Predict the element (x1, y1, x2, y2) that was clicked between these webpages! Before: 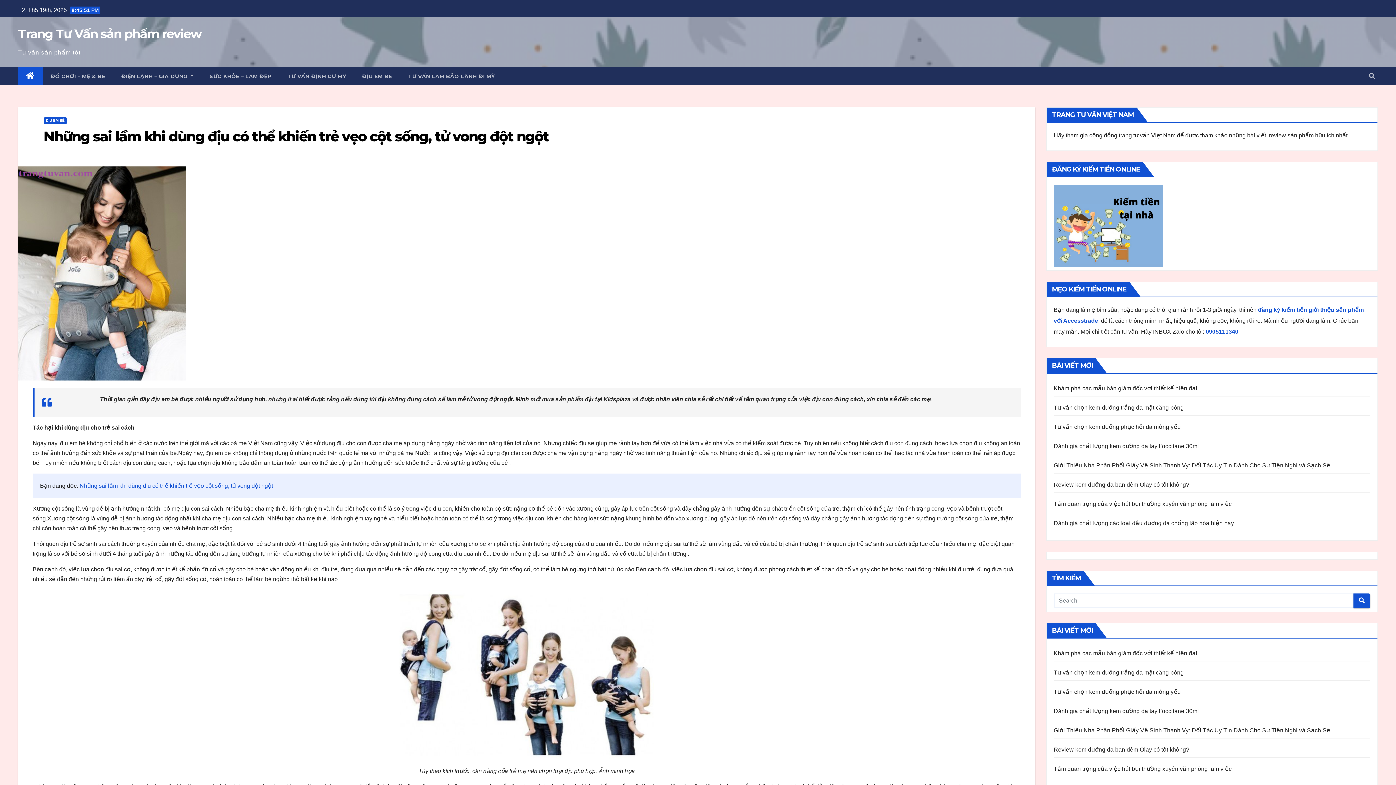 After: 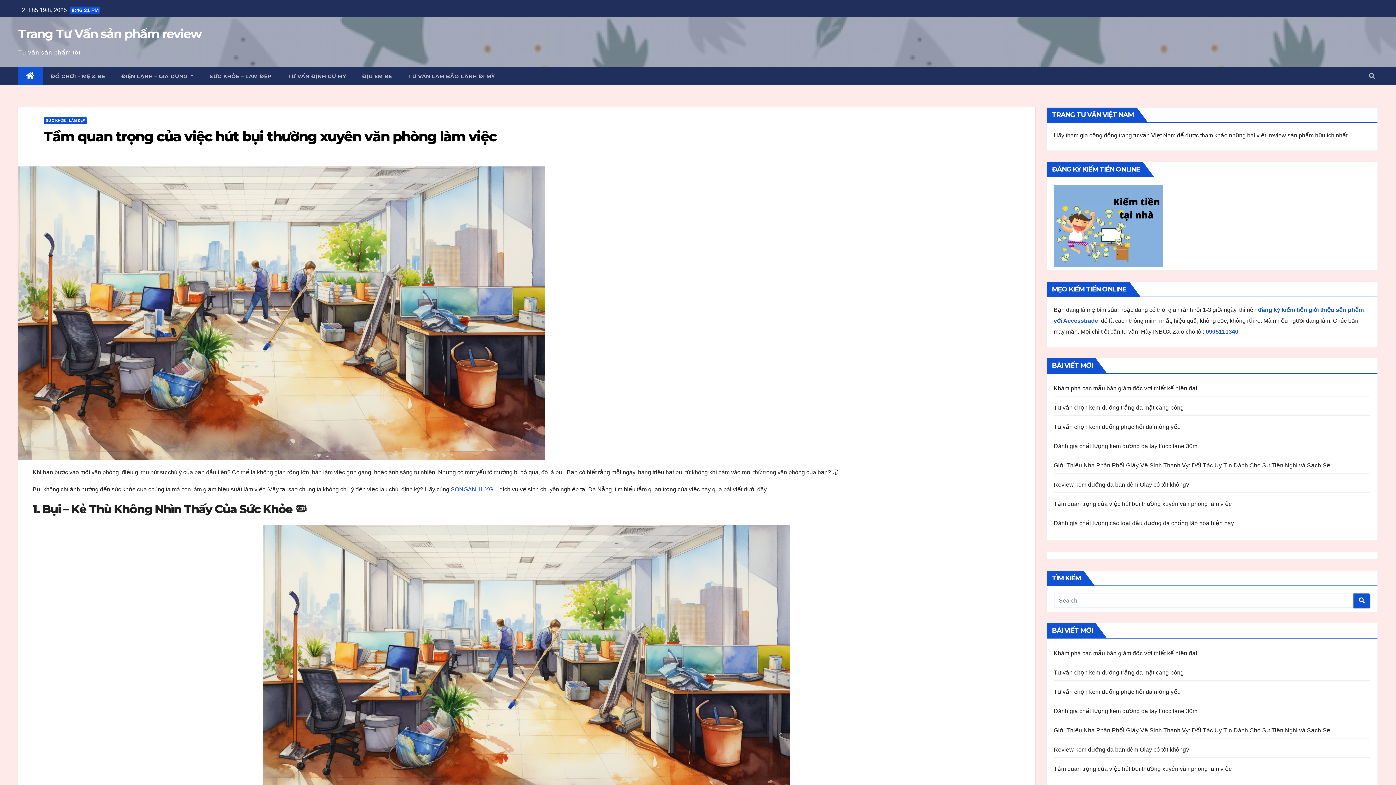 Action: bbox: (1054, 500, 1232, 507) label: Tầm quan trọng của việc hút bụi thường xuyên văn phòng làm việc